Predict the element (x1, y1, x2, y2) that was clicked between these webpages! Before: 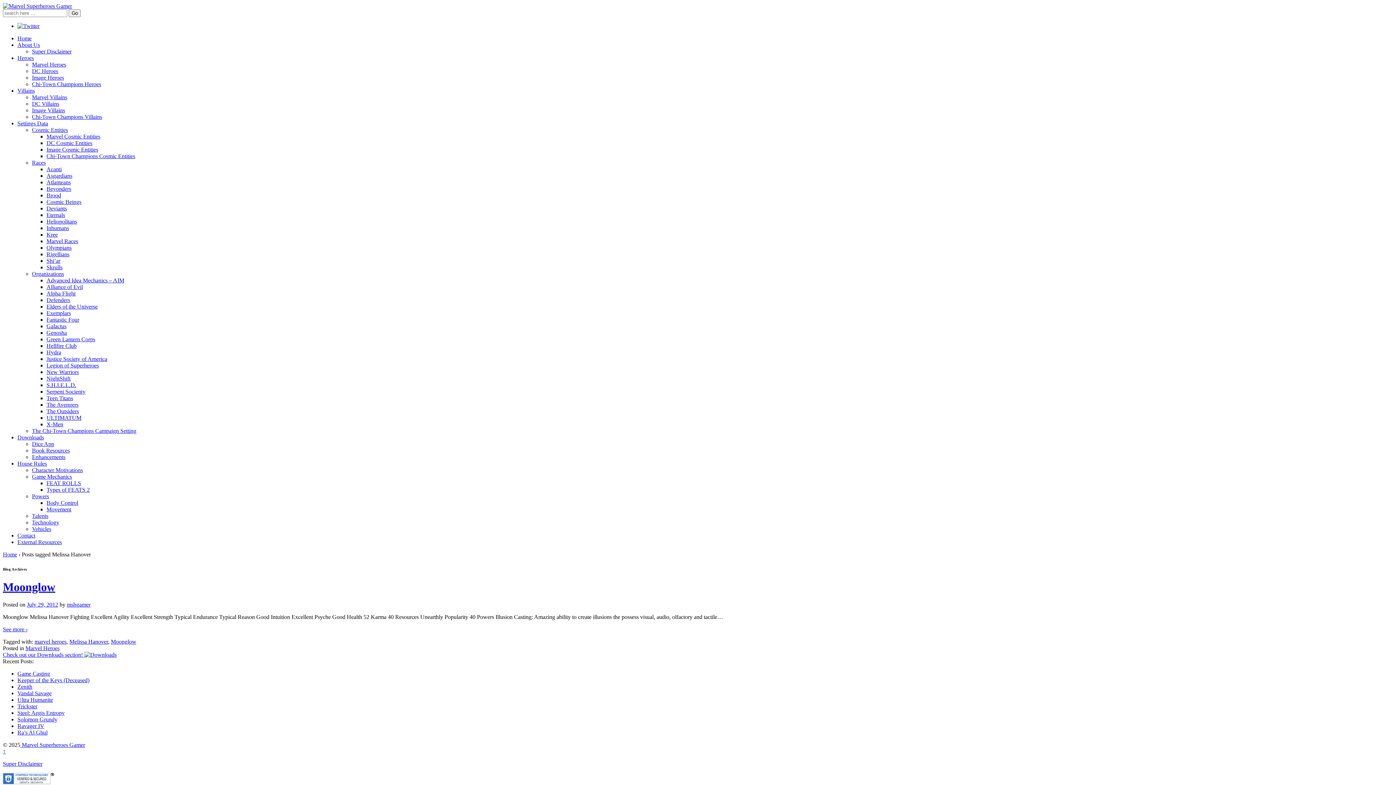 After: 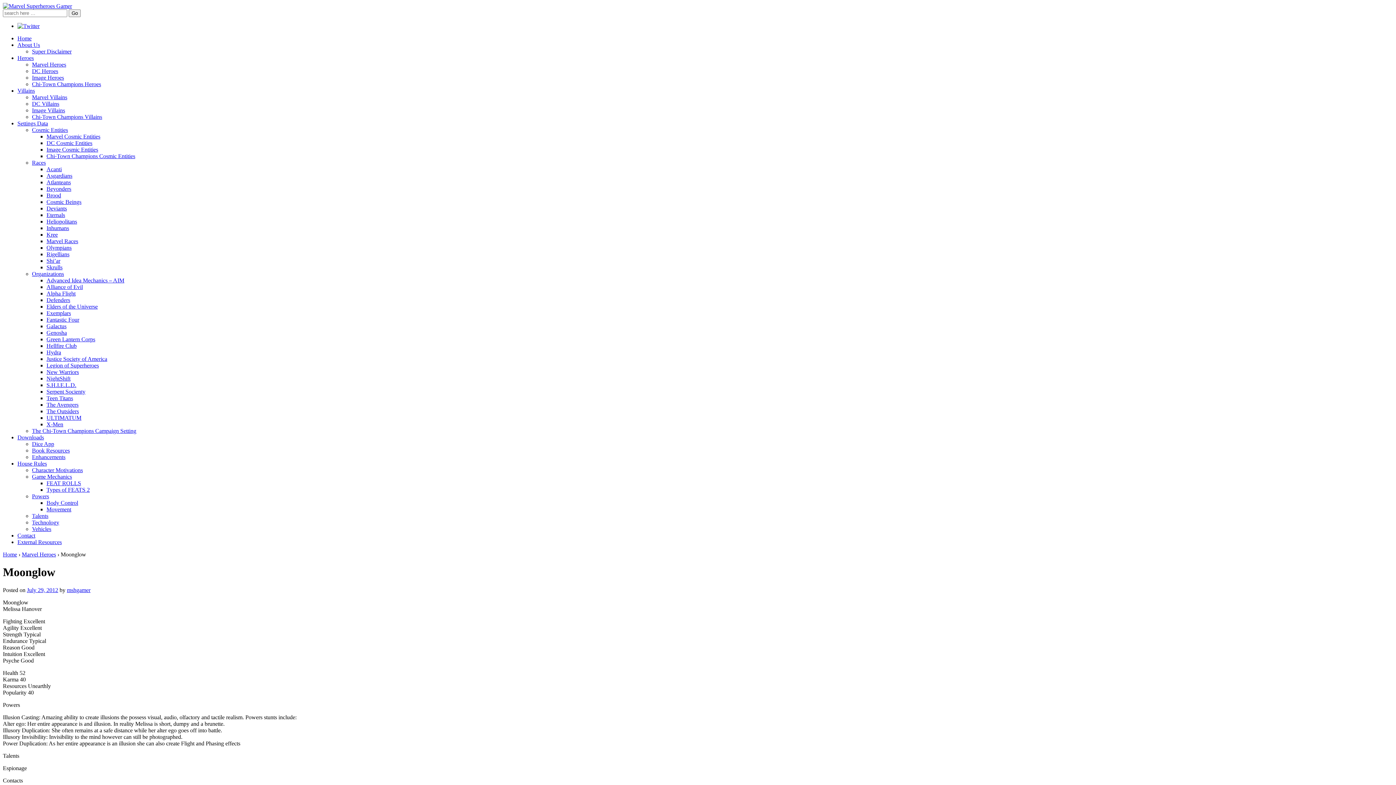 Action: bbox: (2, 626, 1393, 633) label: See more ›